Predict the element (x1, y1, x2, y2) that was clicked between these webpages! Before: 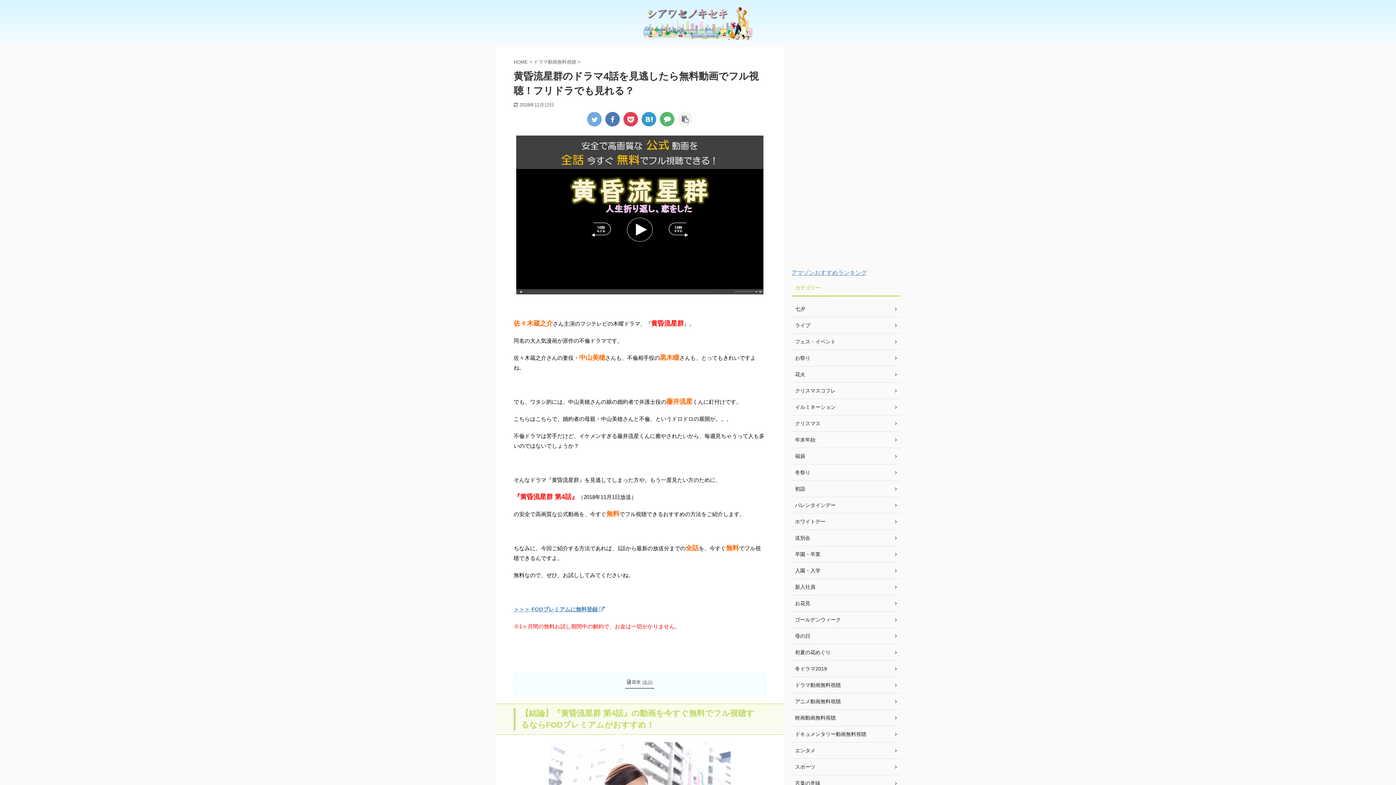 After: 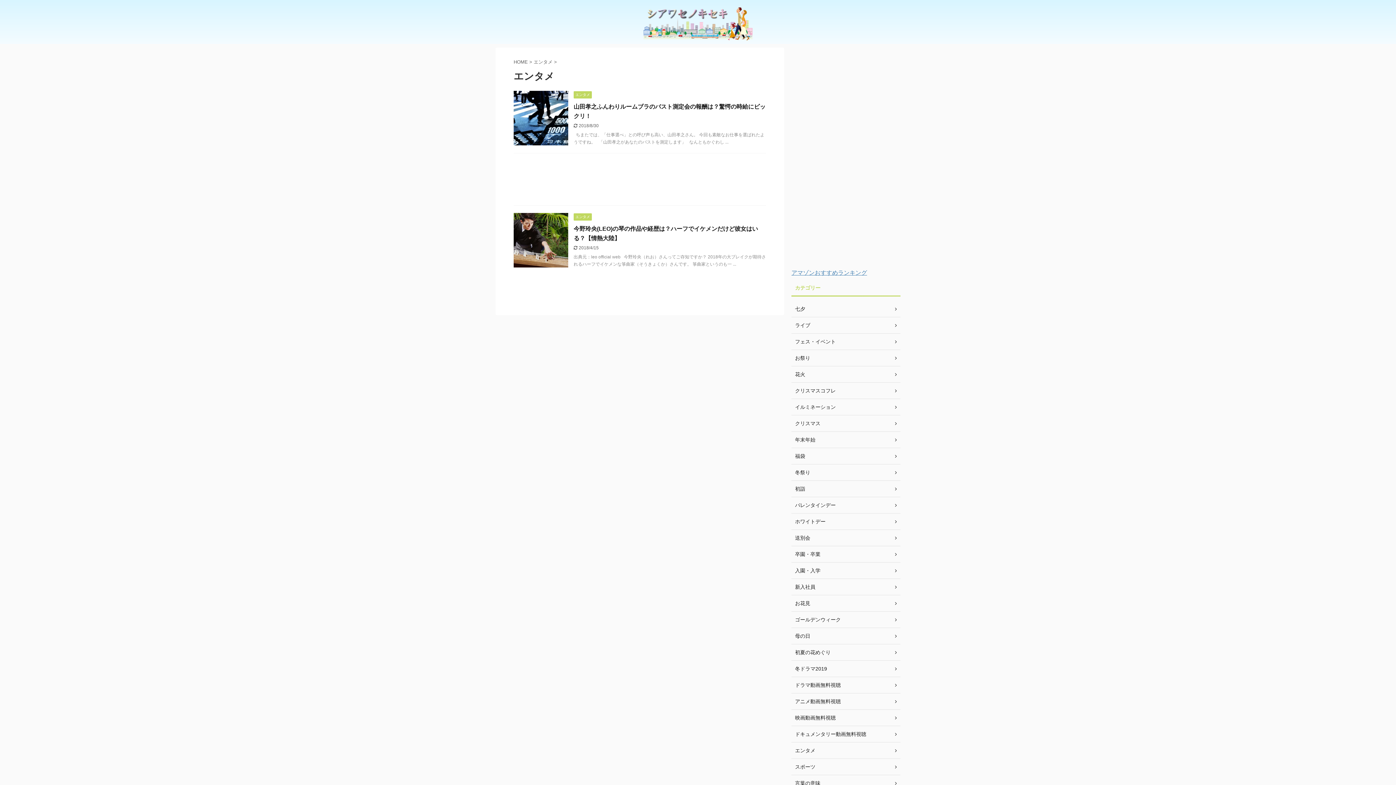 Action: bbox: (791, 742, 900, 759) label: エンタメ